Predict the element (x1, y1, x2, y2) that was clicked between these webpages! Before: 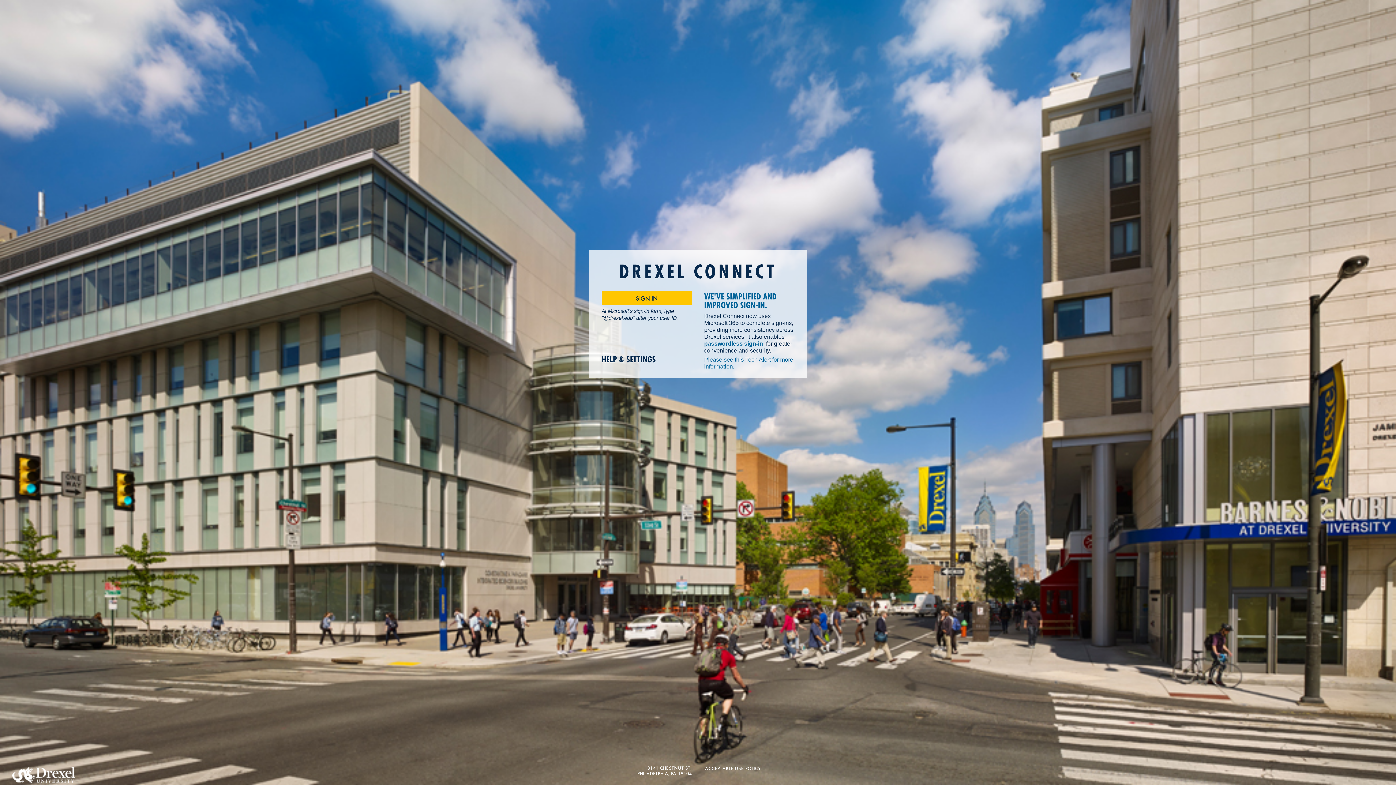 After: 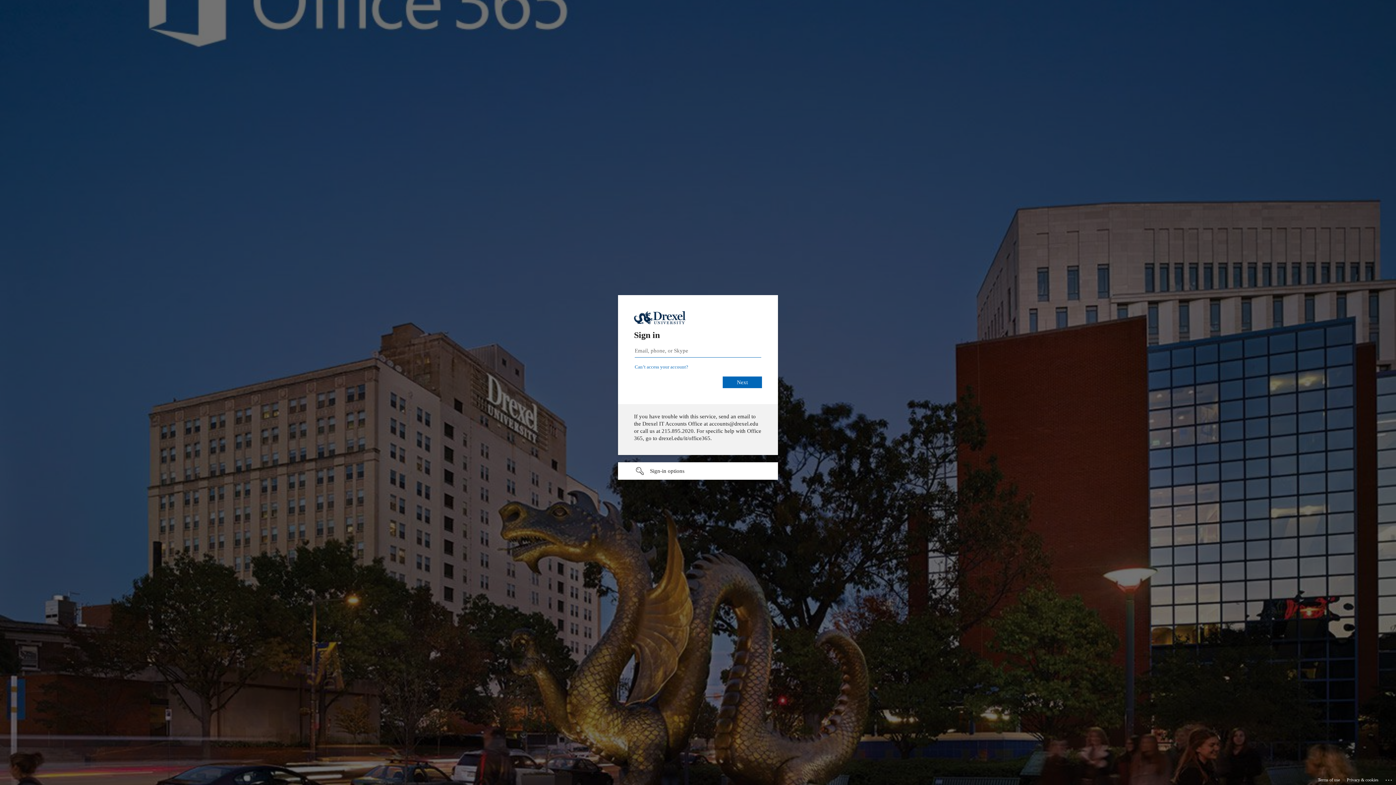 Action: label: SIGN IN bbox: (601, 291, 692, 305)